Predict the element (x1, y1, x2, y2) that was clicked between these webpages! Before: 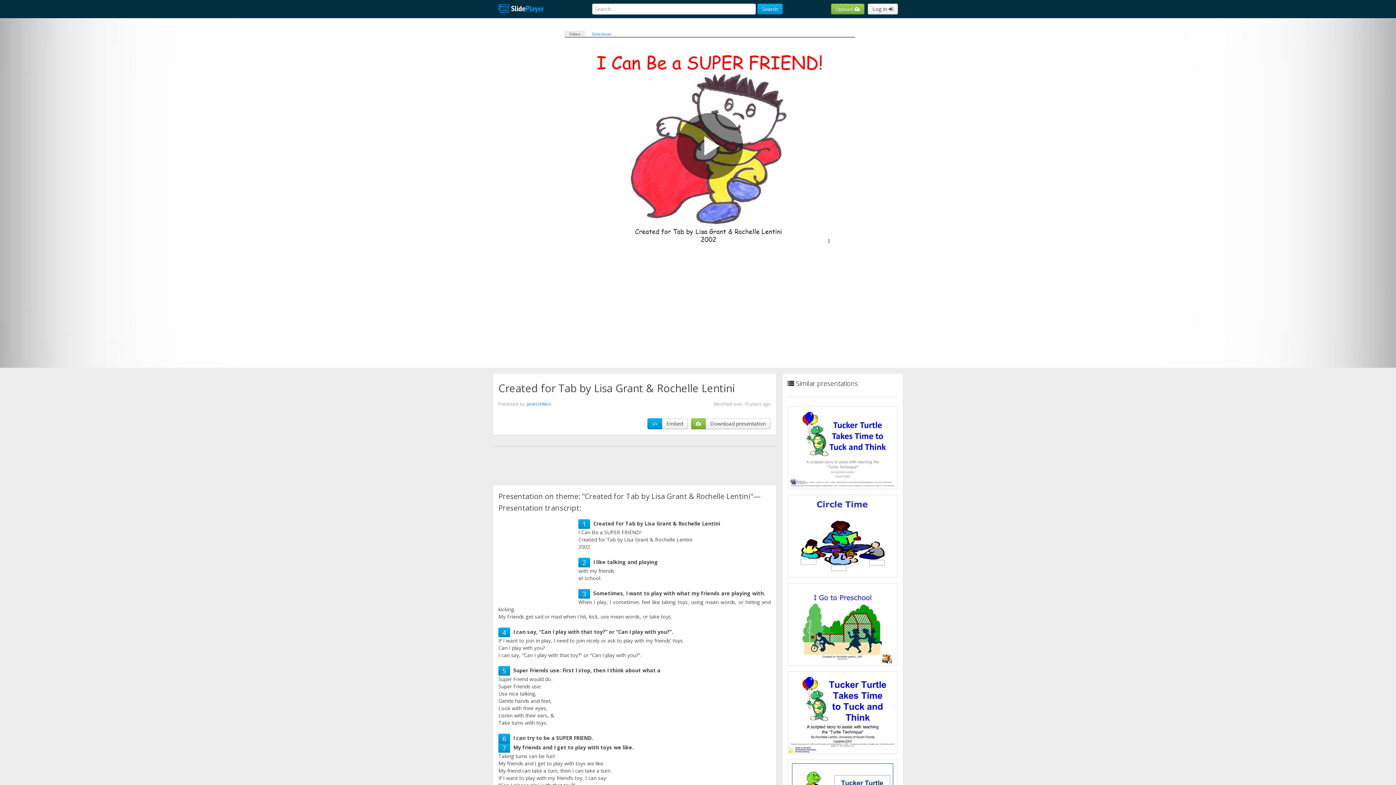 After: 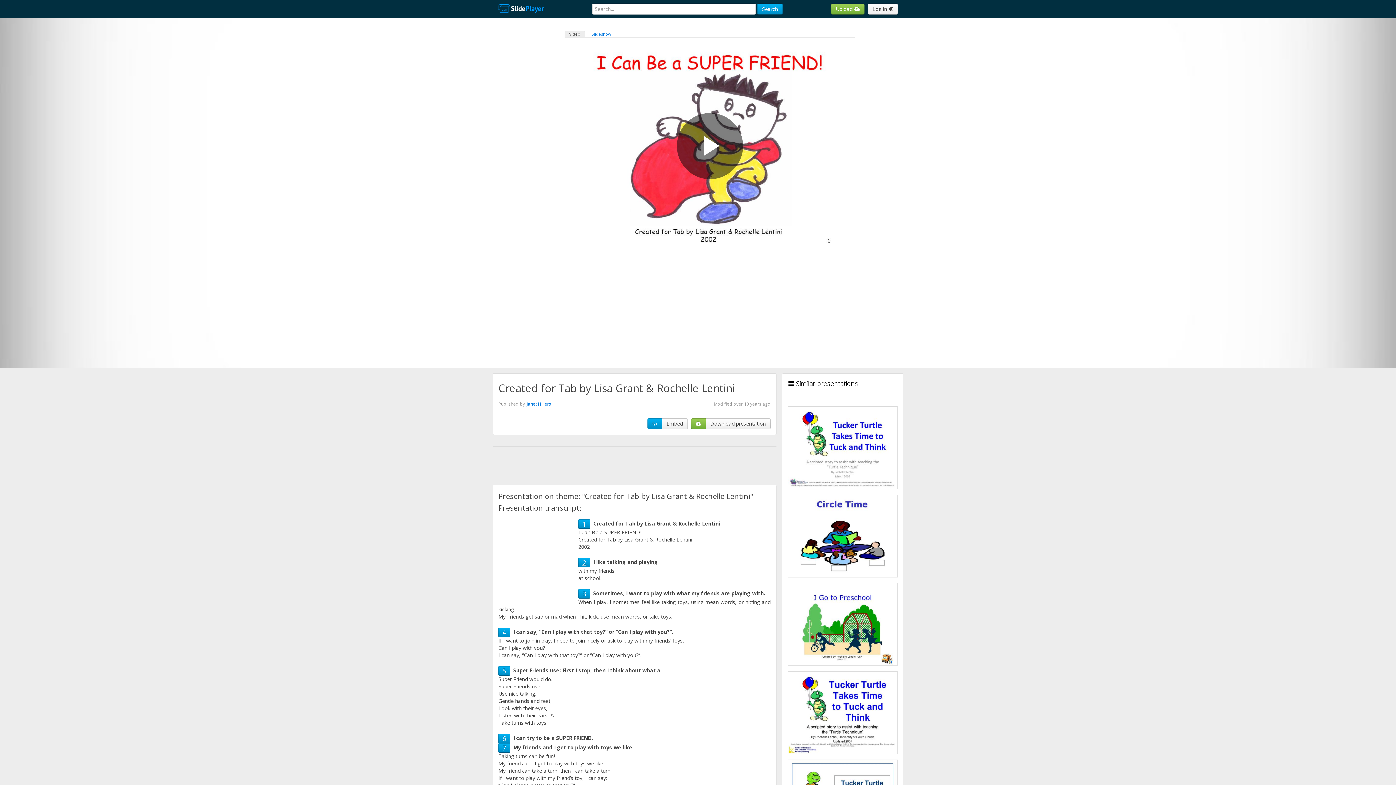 Action: label: 2 bbox: (582, 558, 586, 567)